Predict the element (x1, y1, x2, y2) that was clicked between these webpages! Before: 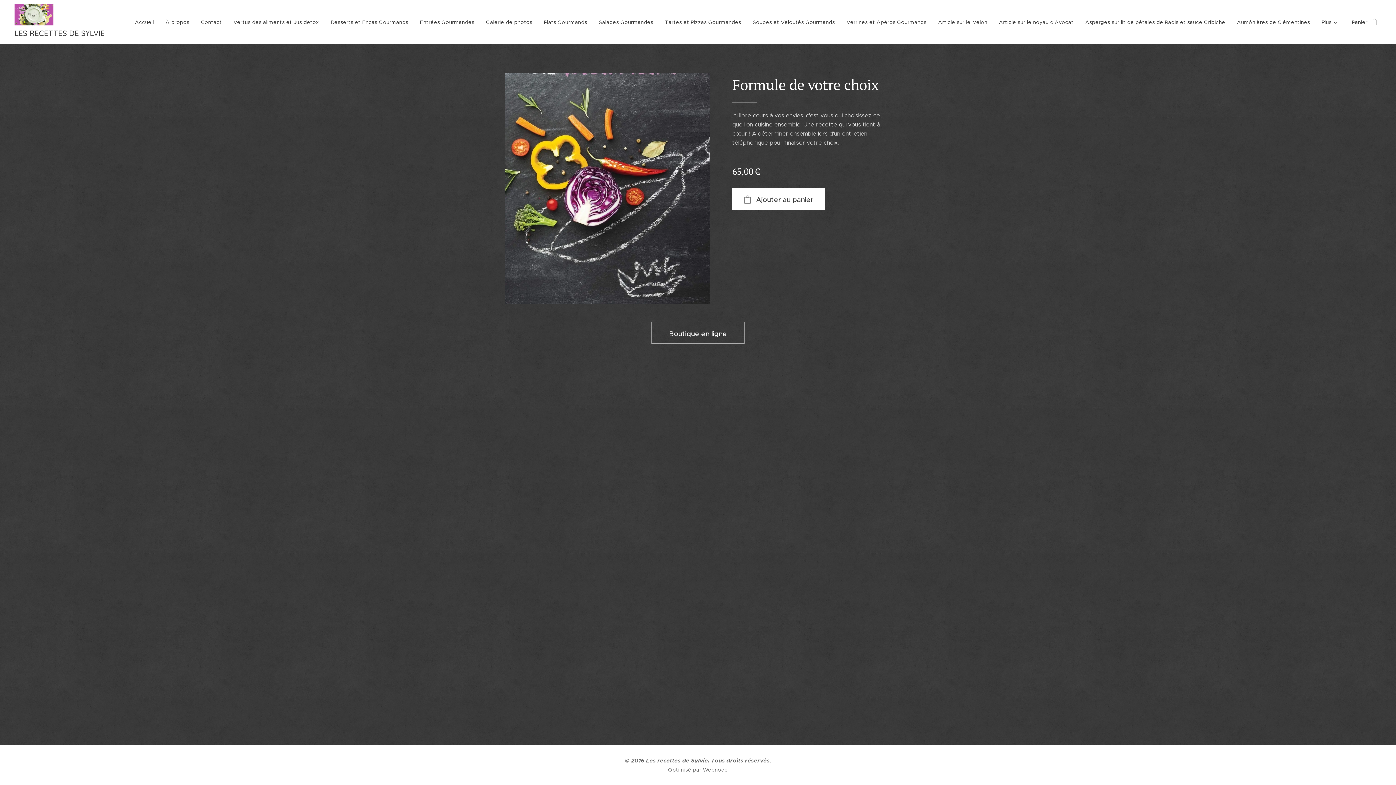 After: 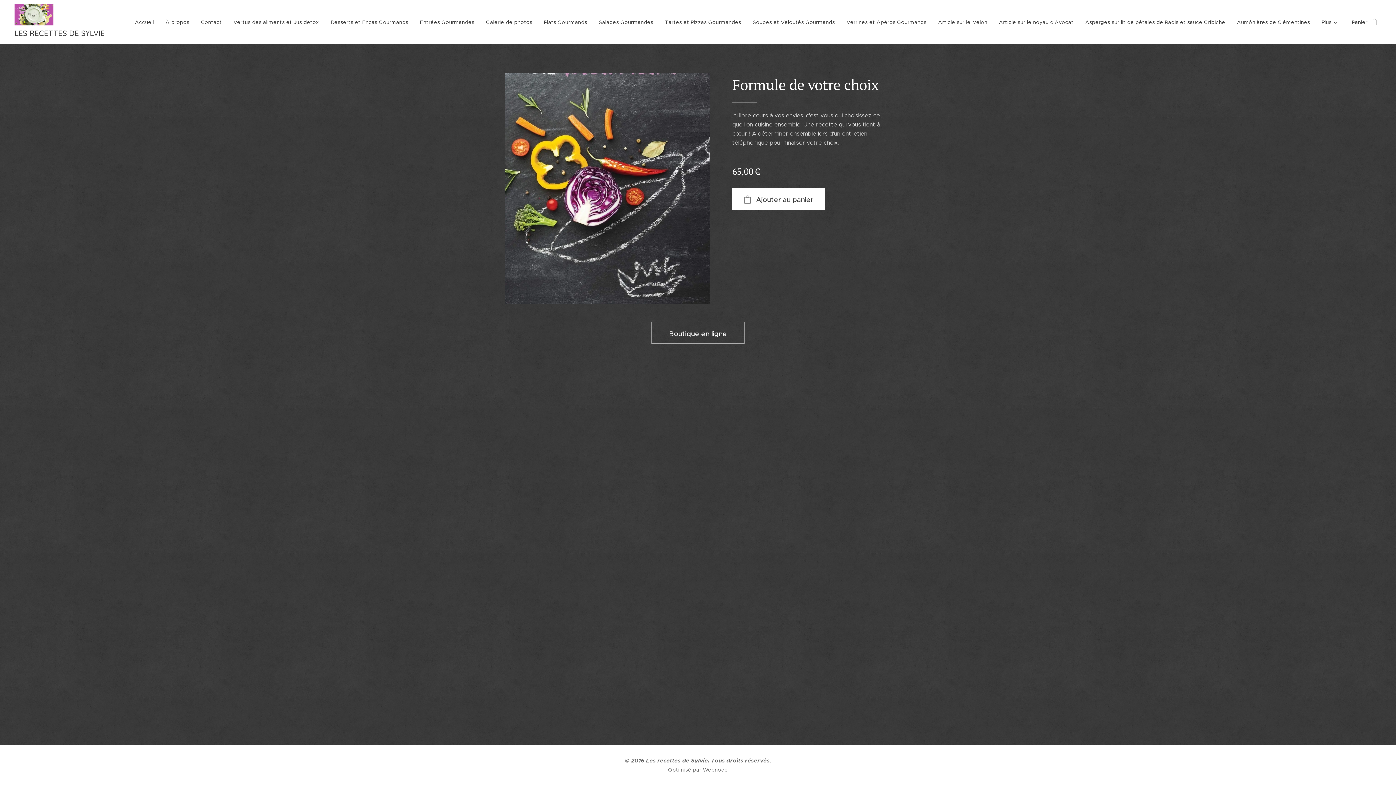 Action: label: Webnode bbox: (703, 766, 728, 773)